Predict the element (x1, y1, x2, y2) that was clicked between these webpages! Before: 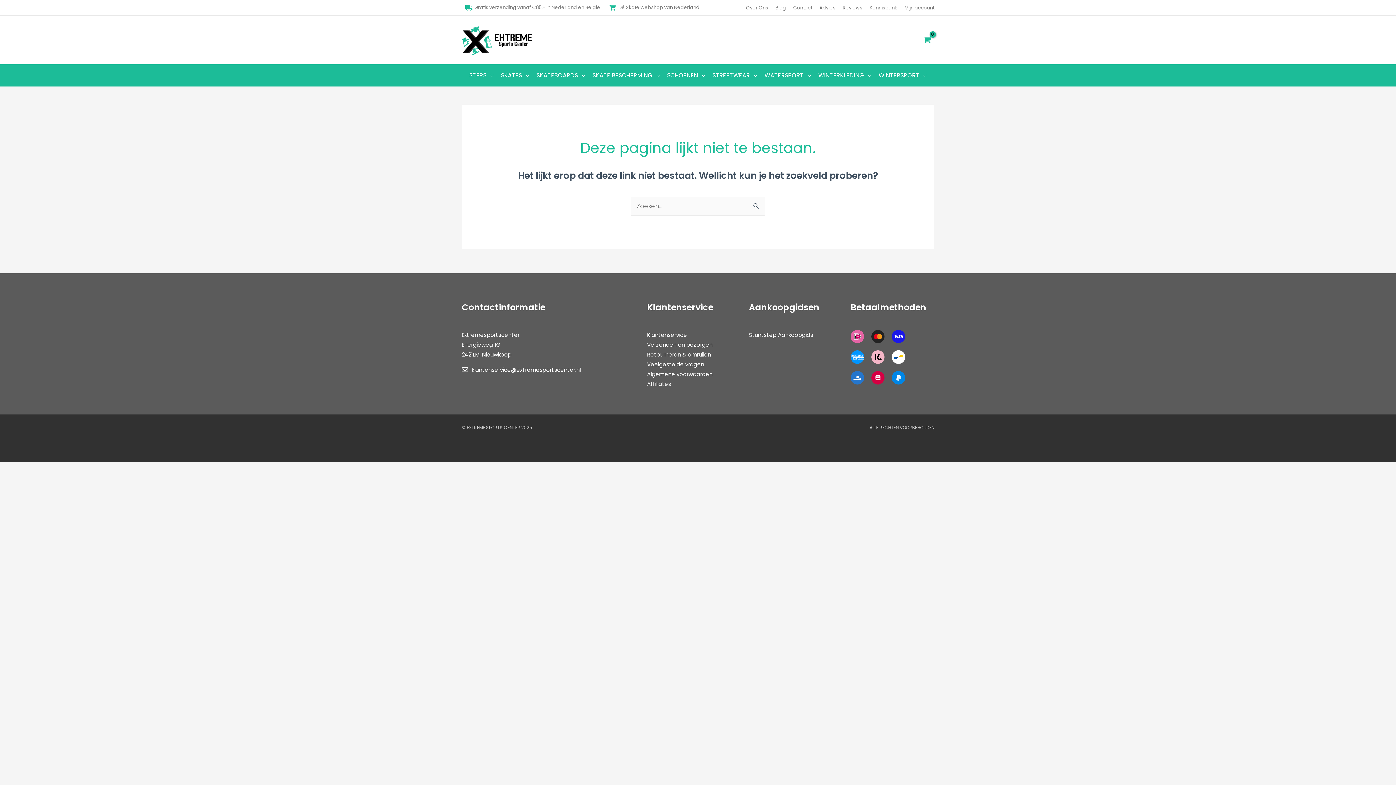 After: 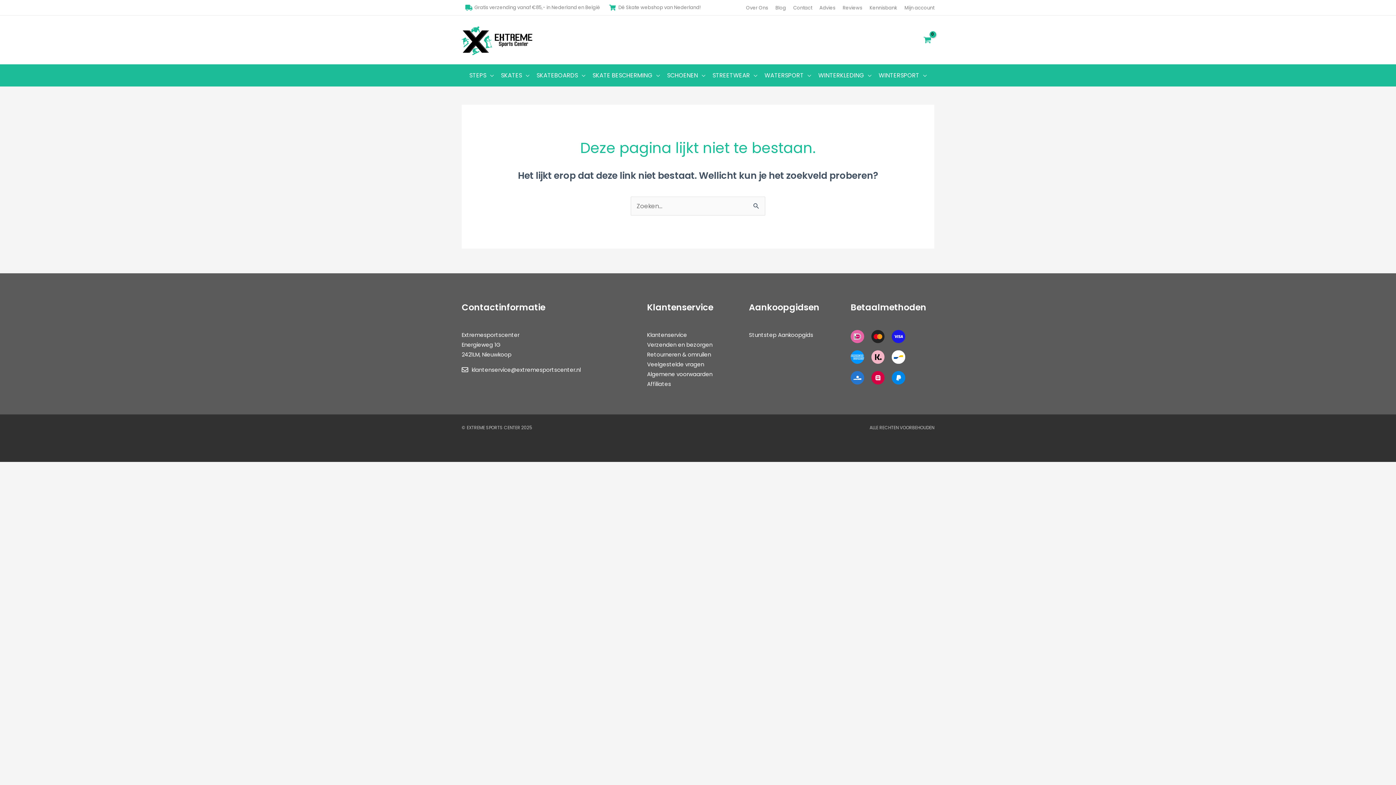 Action: label: klantenservice@extremesportscenter.nl bbox: (461, 364, 629, 374)